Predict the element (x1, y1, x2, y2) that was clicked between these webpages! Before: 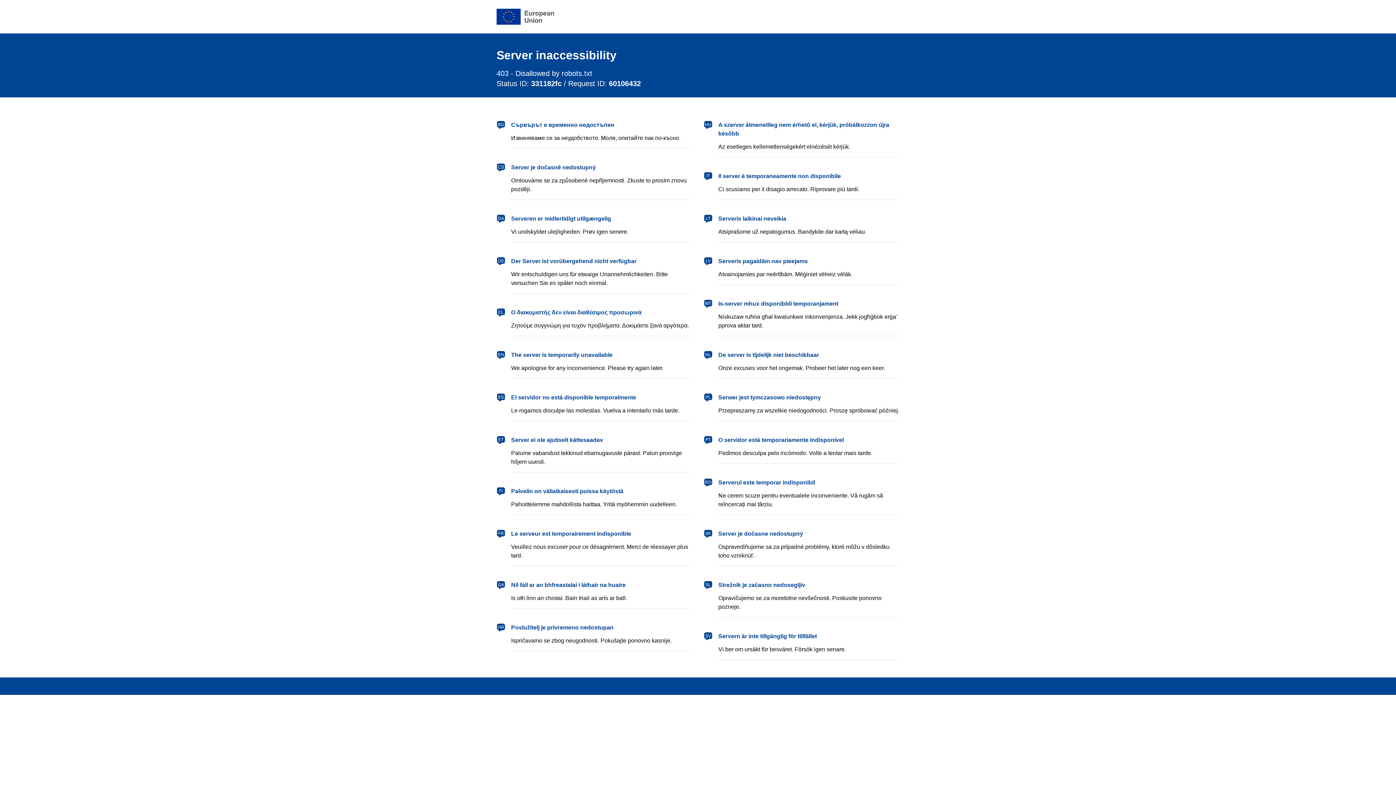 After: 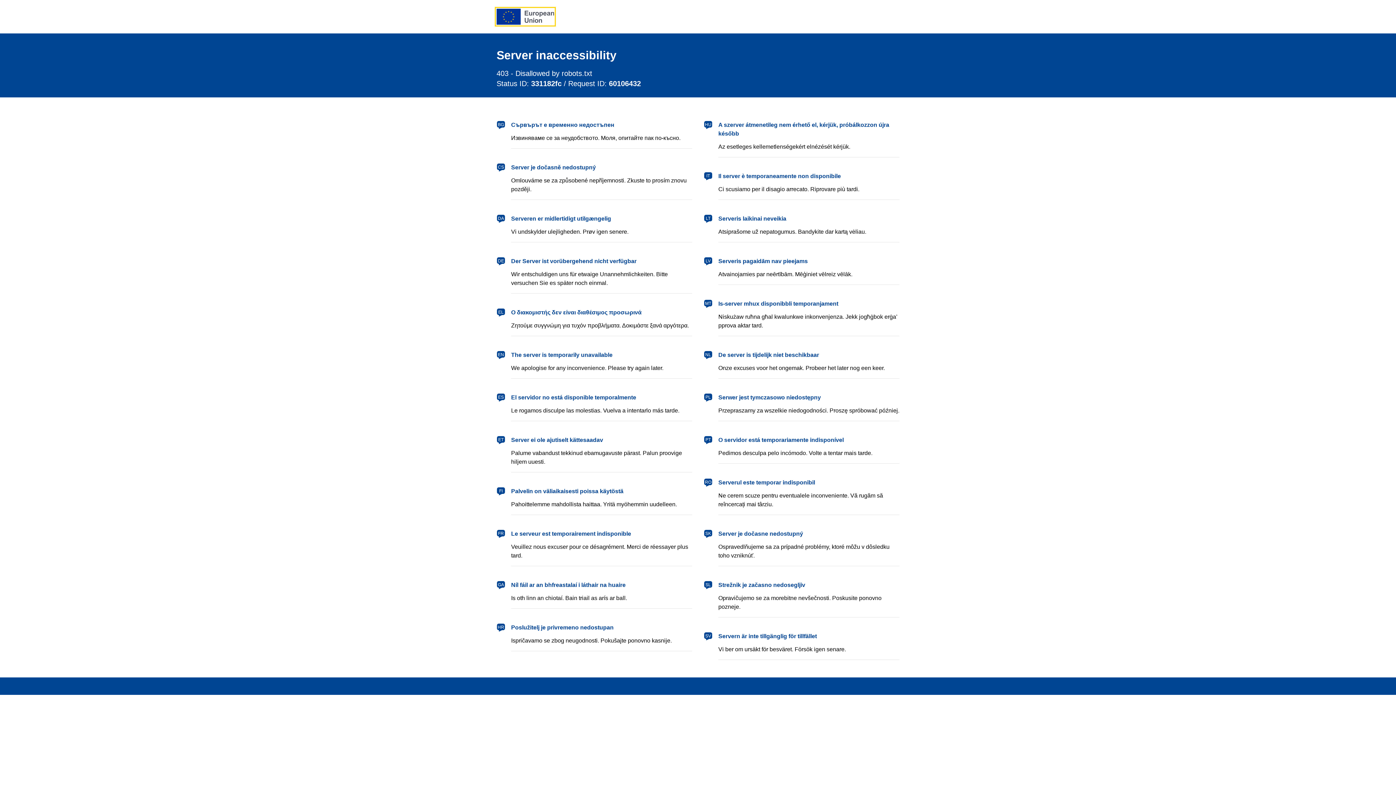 Action: bbox: (496, 8, 554, 24) label: European Union